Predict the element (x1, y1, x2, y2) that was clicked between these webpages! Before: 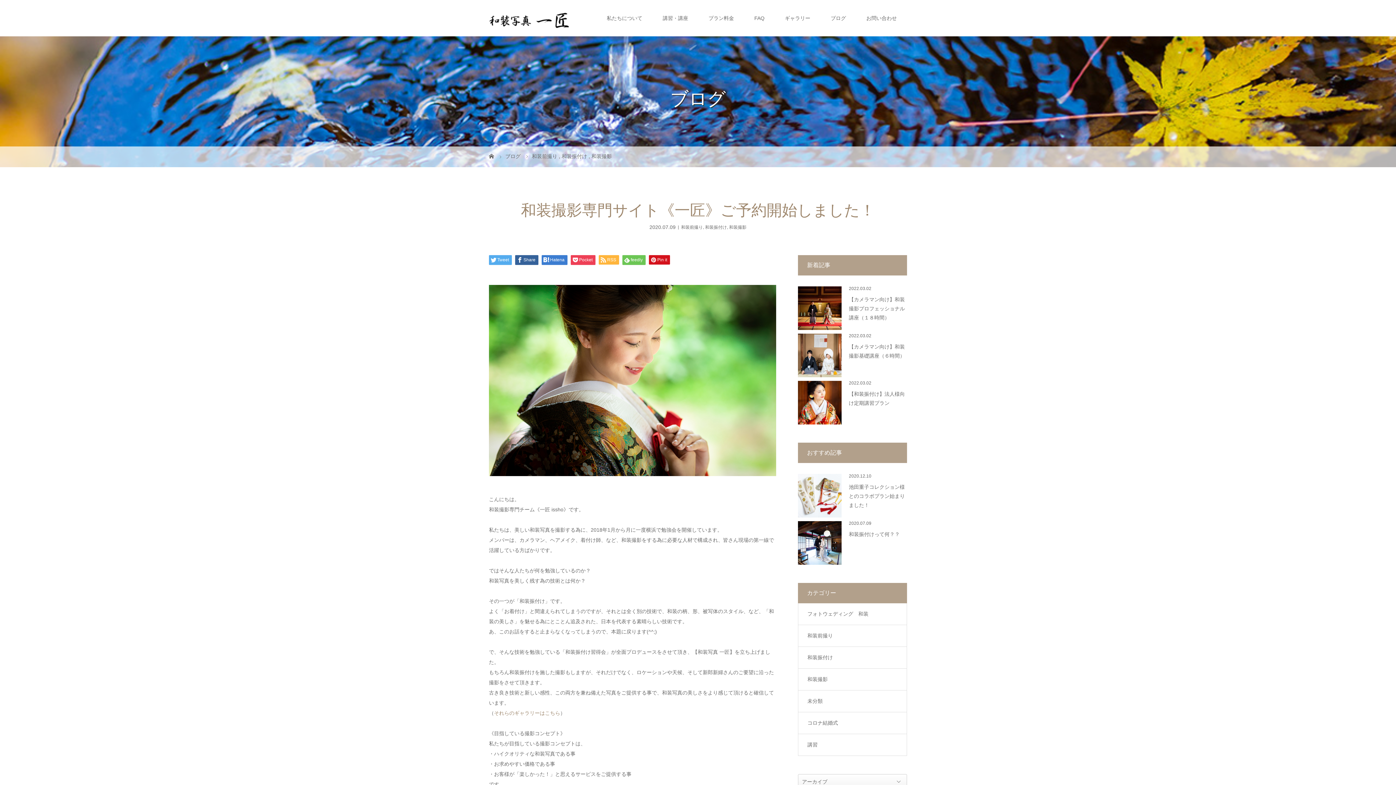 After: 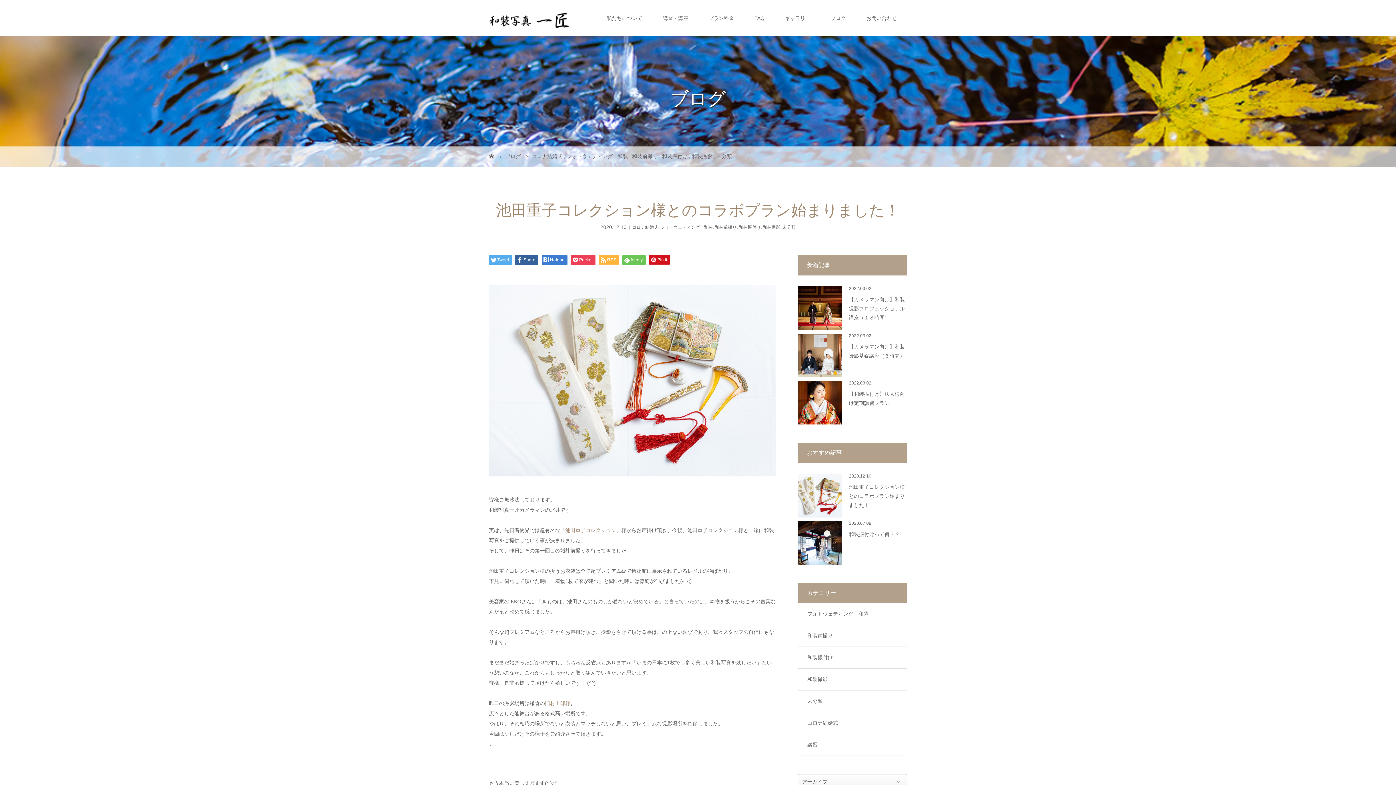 Action: label: 池田重子コレクション様とのコラボプラン始まりました！ bbox: (849, 484, 905, 508)